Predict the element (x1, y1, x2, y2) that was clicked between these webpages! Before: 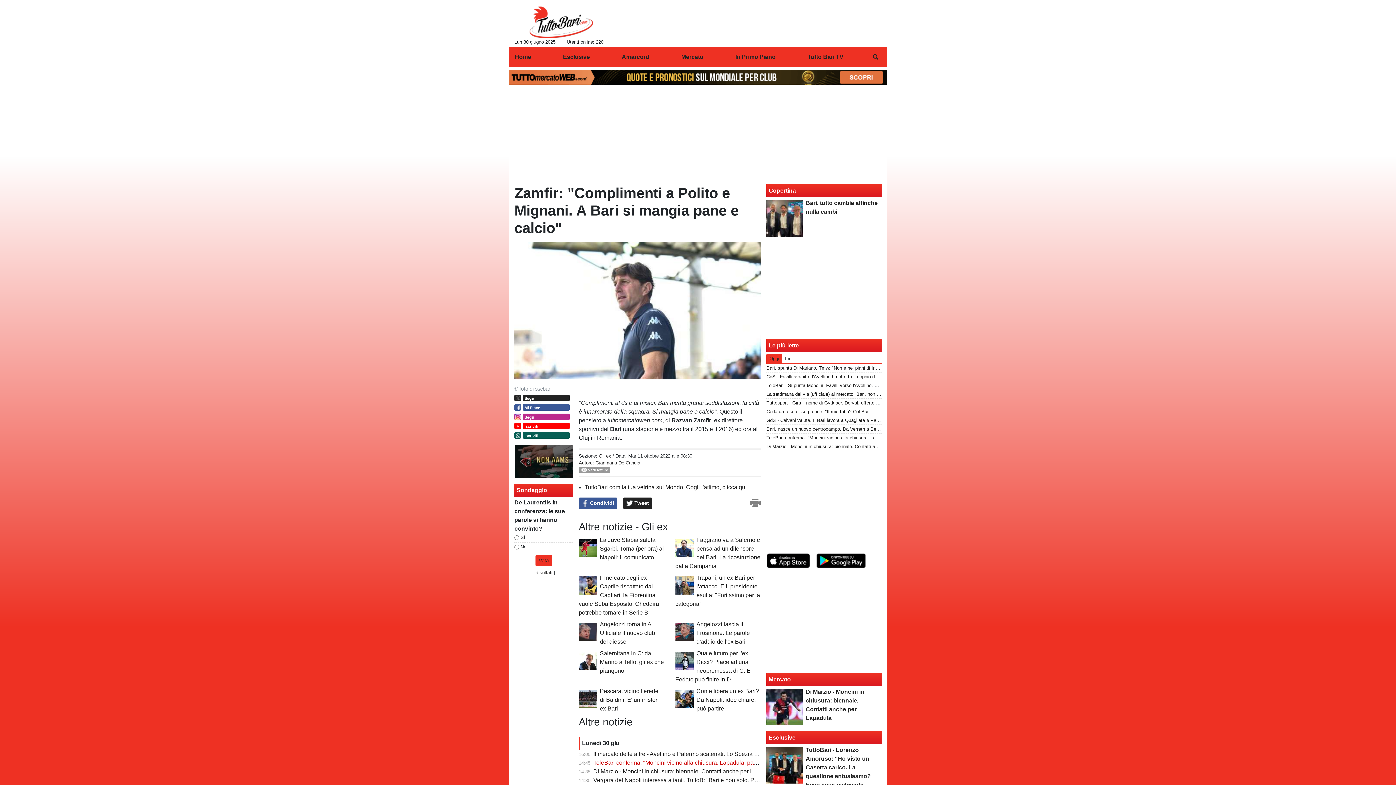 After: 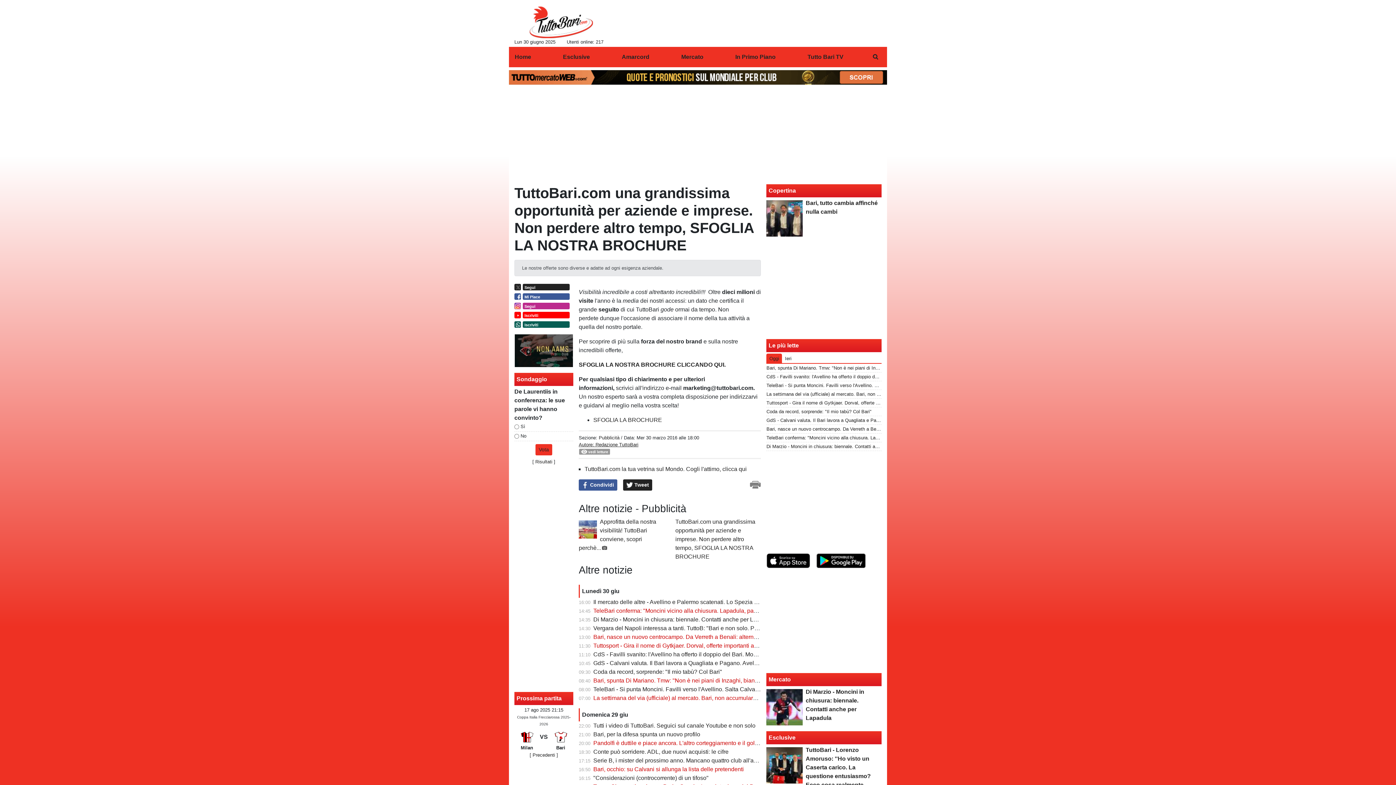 Action: label: TuttoBari.com la tua vetrina sul Mondo. Cogli l'attimo, clicca qui bbox: (584, 484, 746, 490)